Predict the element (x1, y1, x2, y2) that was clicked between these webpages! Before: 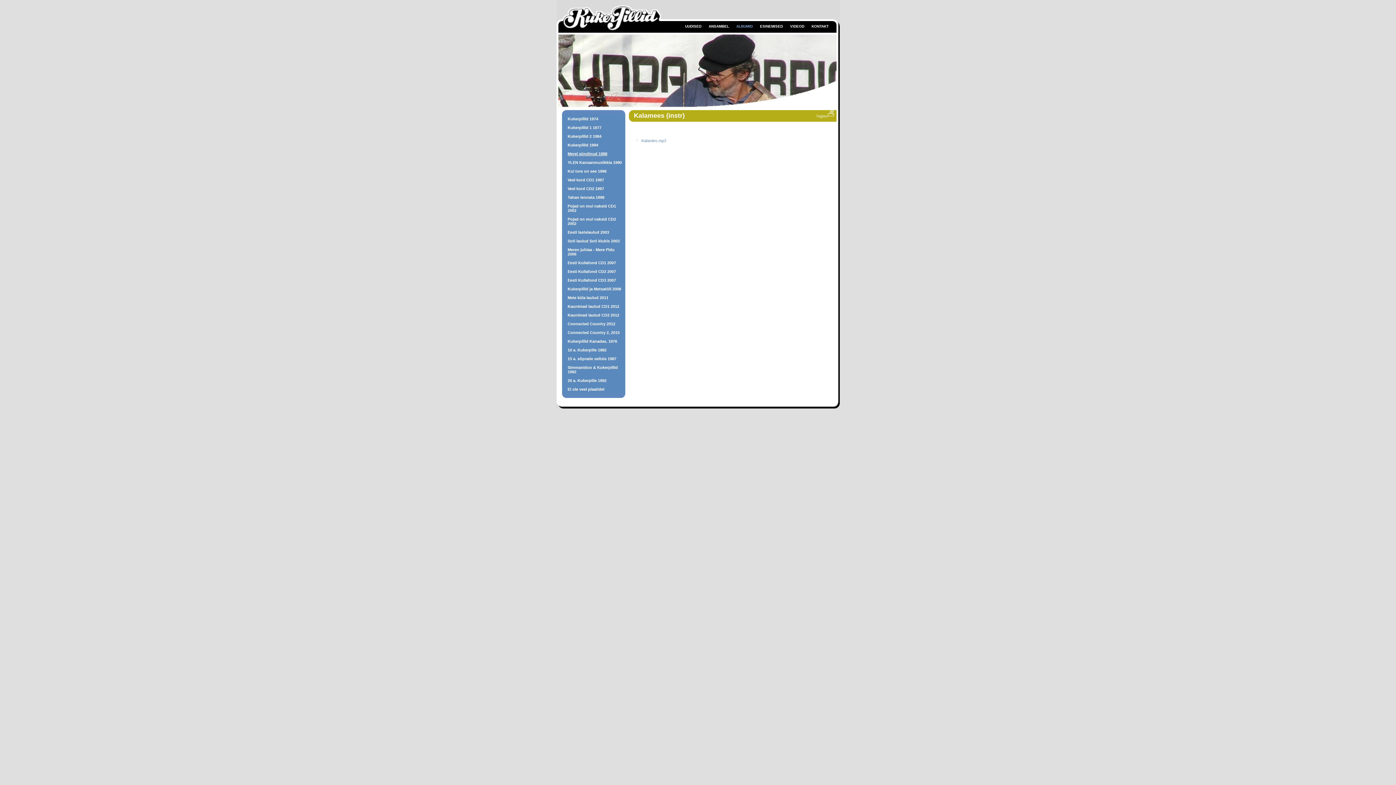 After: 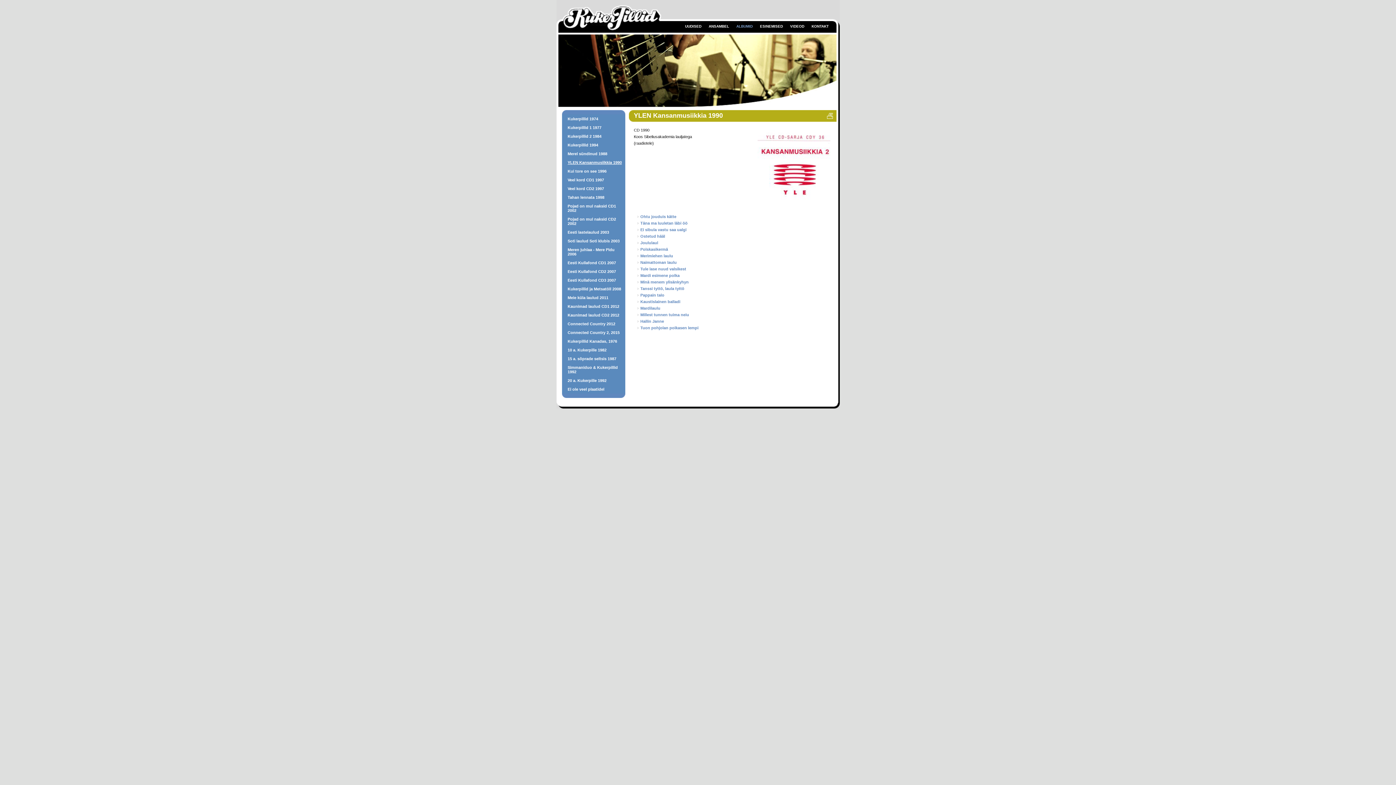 Action: label: YLEN Kansanmusiikkia 1990 bbox: (567, 160, 622, 164)